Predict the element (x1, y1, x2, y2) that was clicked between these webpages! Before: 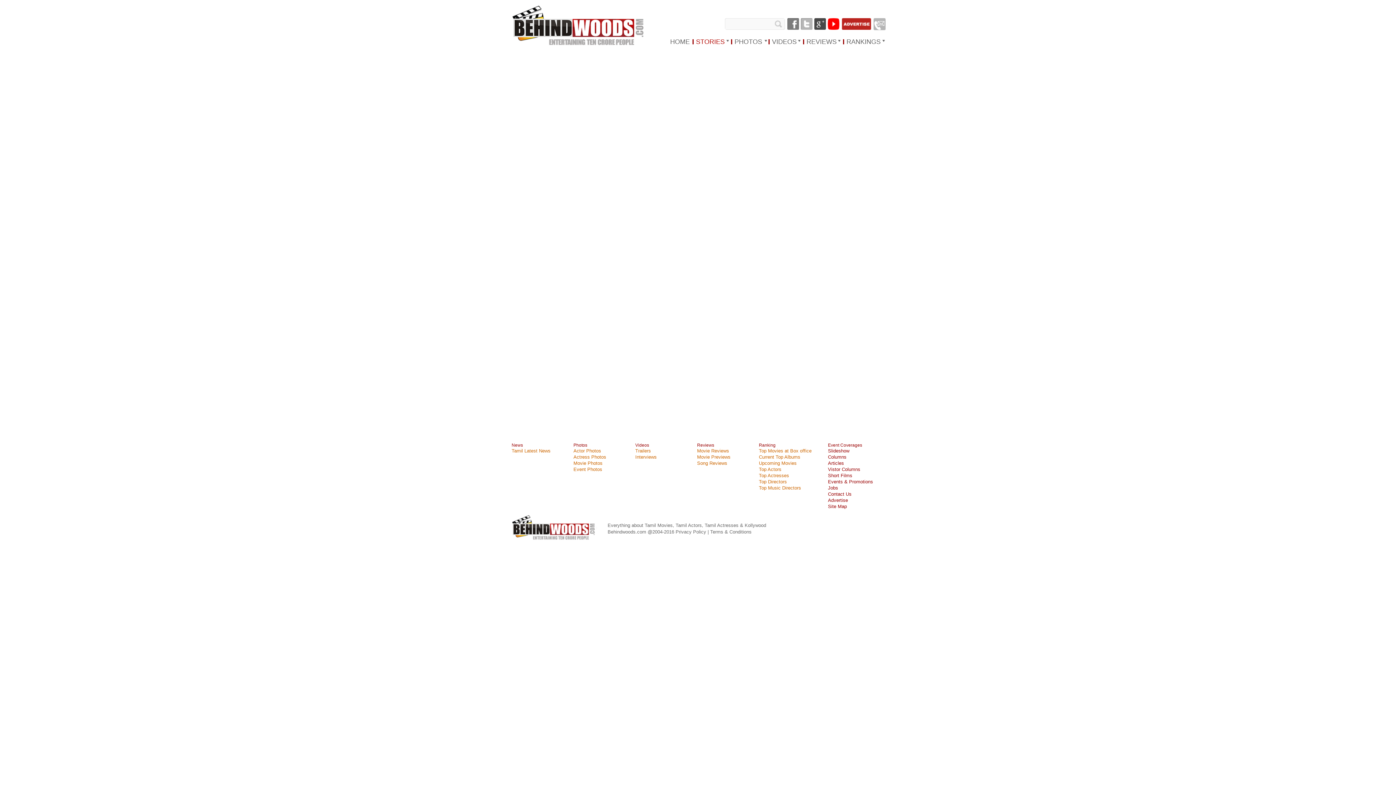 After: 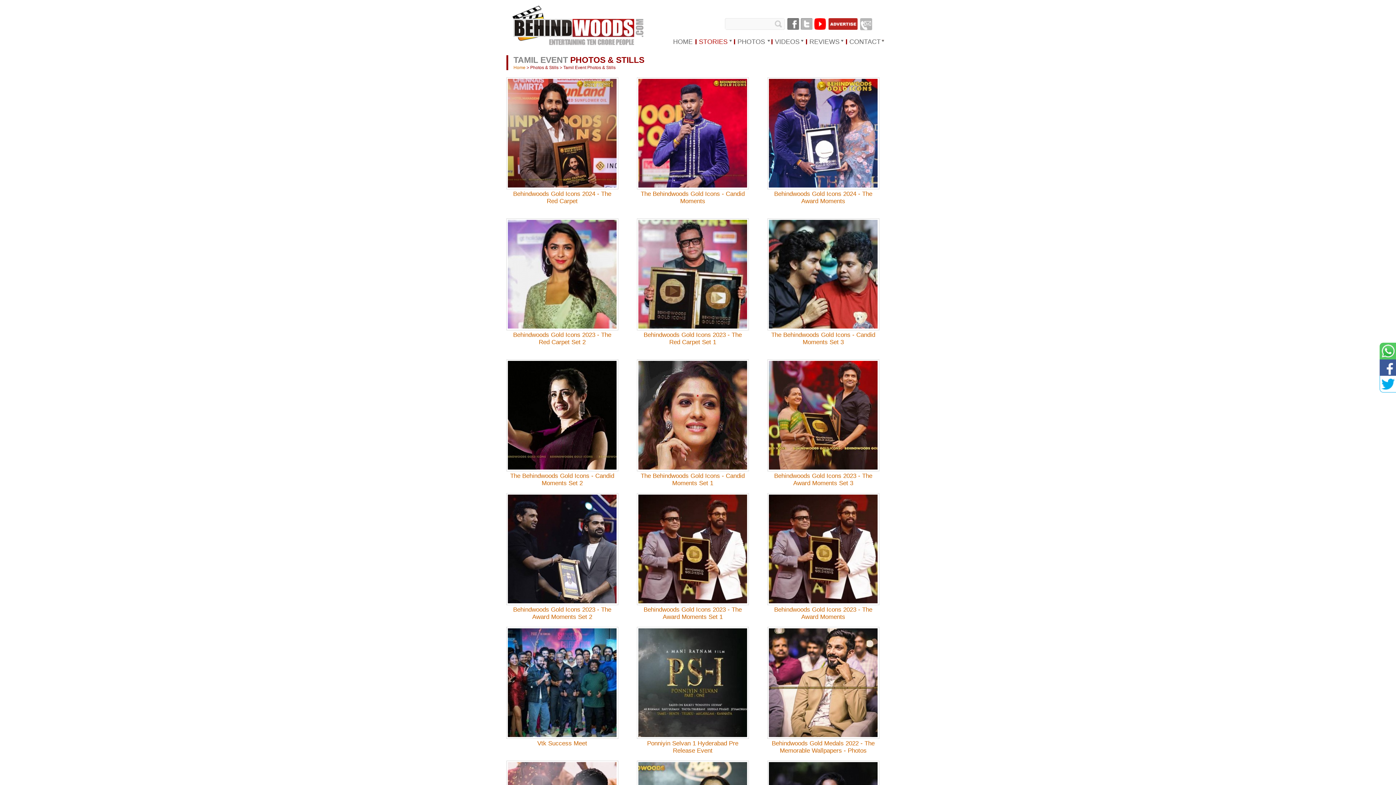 Action: label: Event Photos bbox: (573, 466, 635, 472)